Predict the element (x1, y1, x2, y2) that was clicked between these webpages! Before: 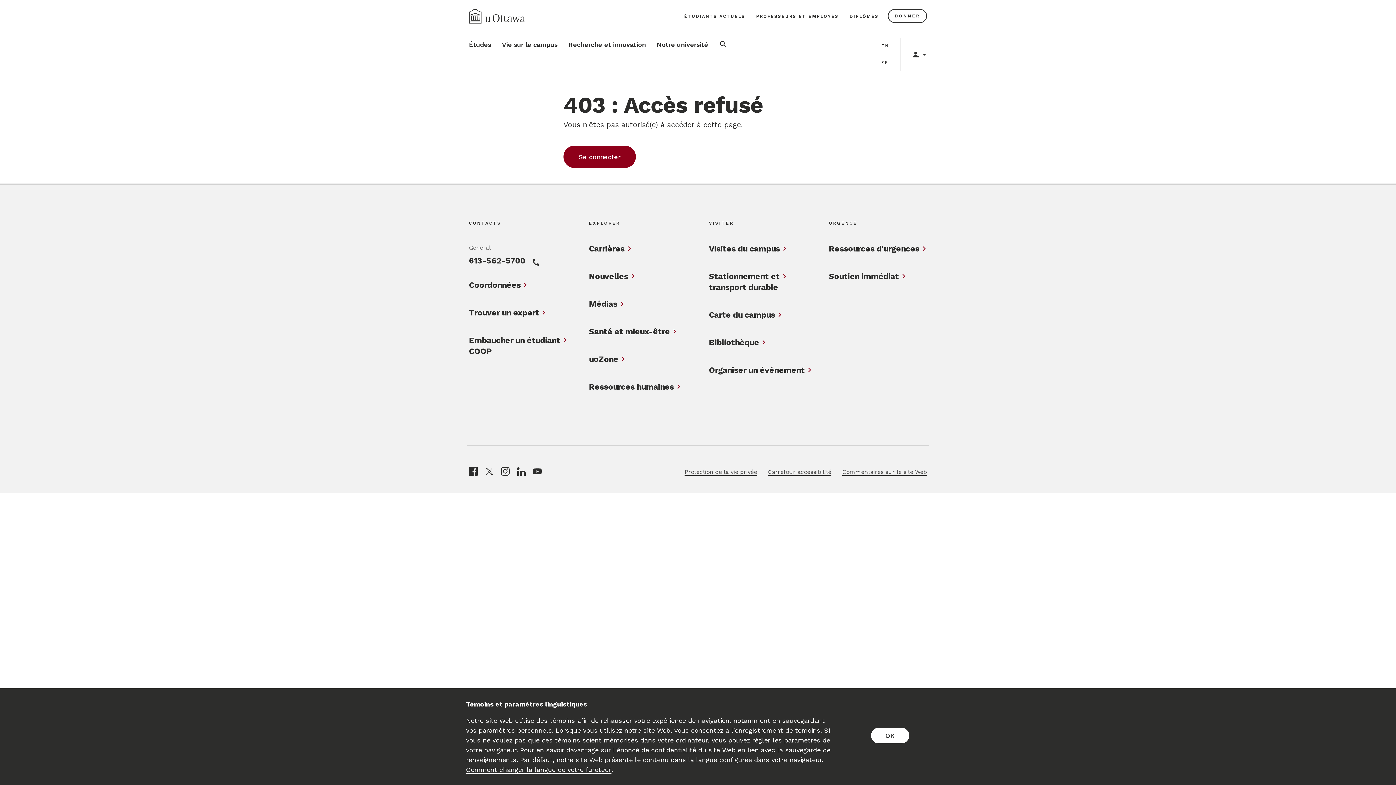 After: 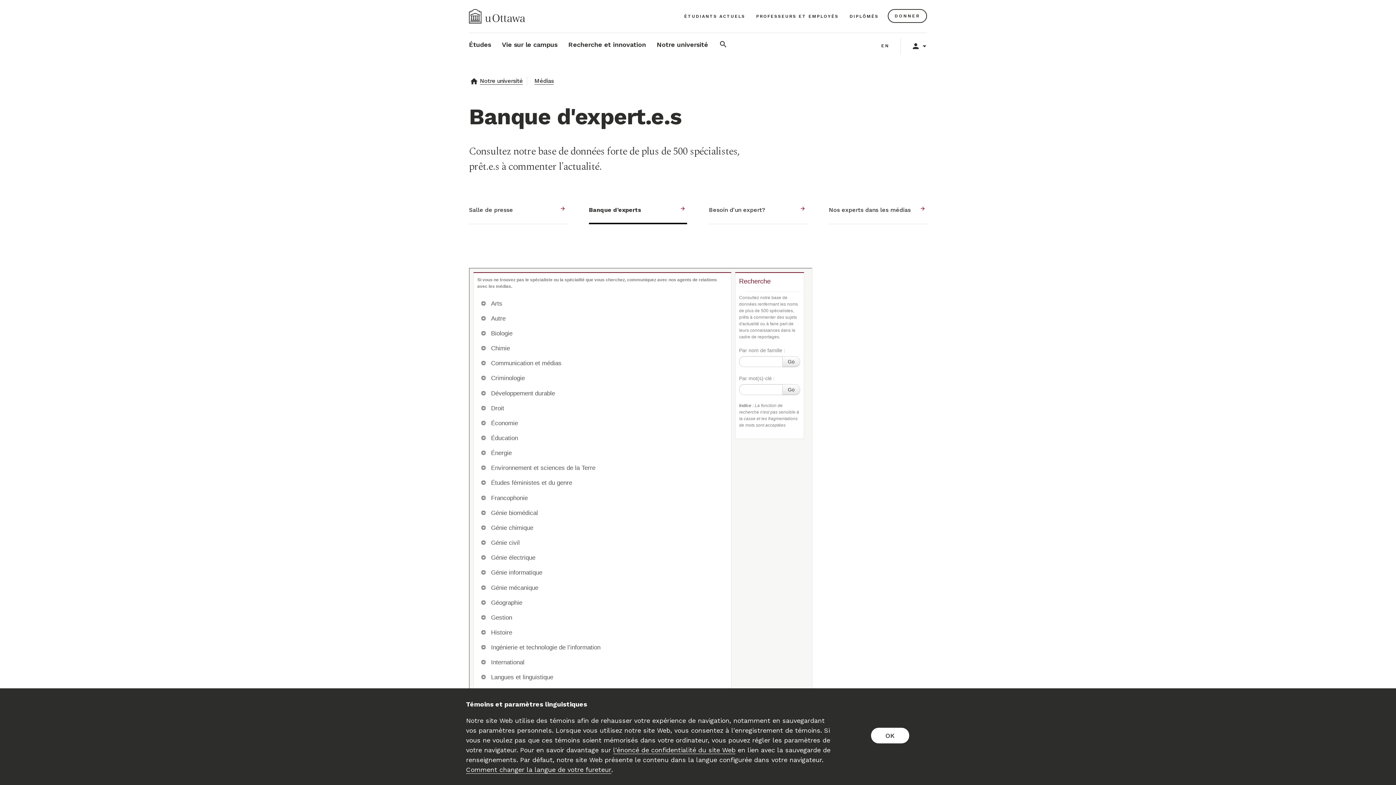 Action: bbox: (469, 307, 539, 318) label: Trouver un expert